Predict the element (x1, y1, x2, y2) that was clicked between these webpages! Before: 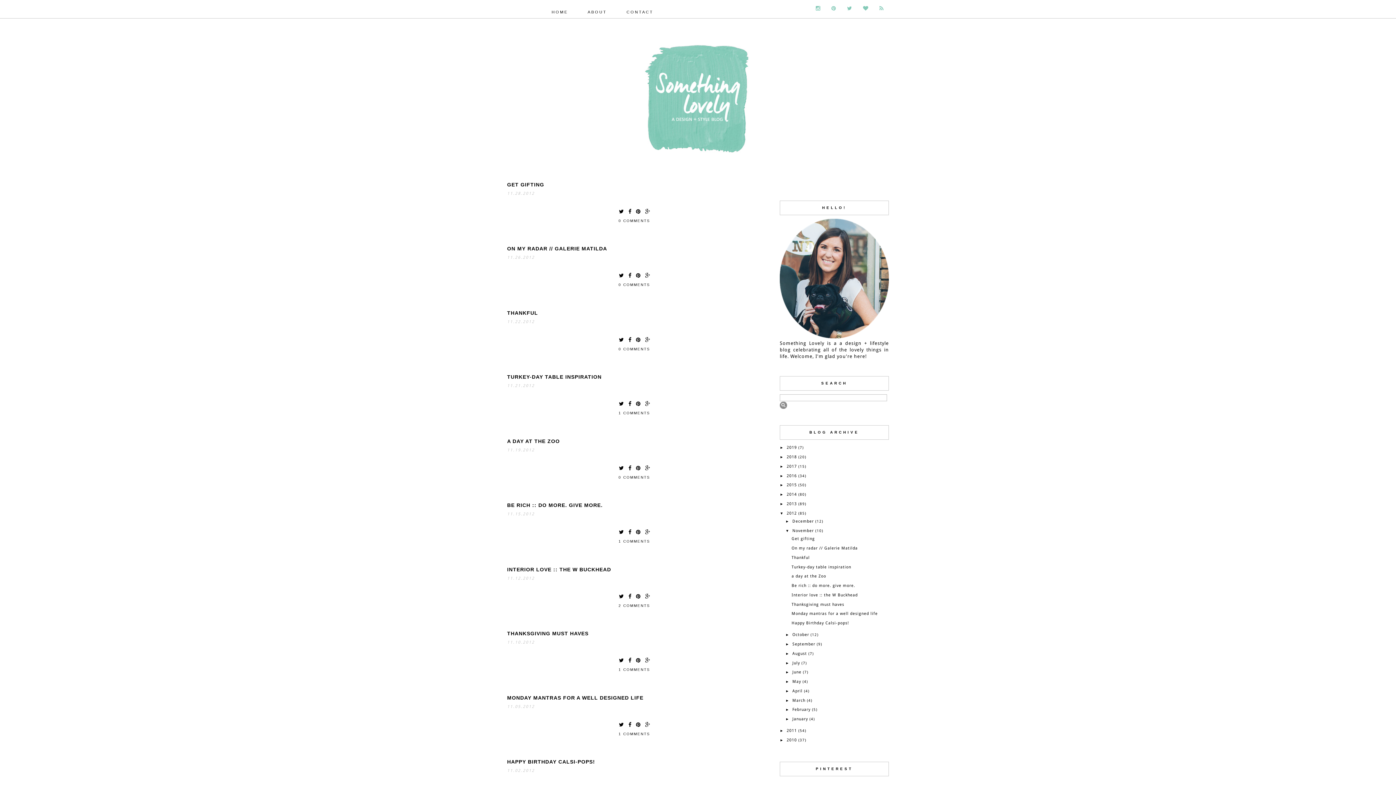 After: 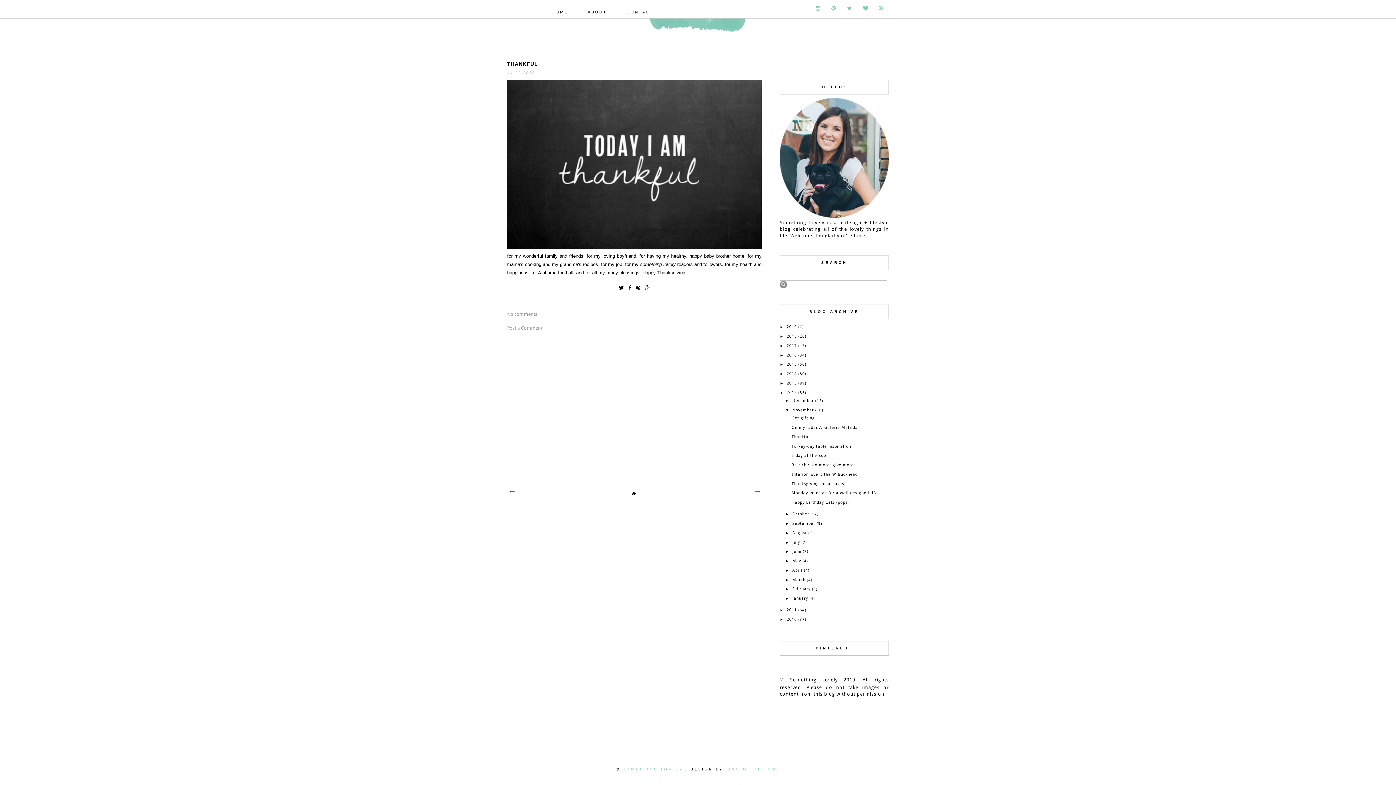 Action: bbox: (507, 347, 761, 351) label: 0 COMMENTS